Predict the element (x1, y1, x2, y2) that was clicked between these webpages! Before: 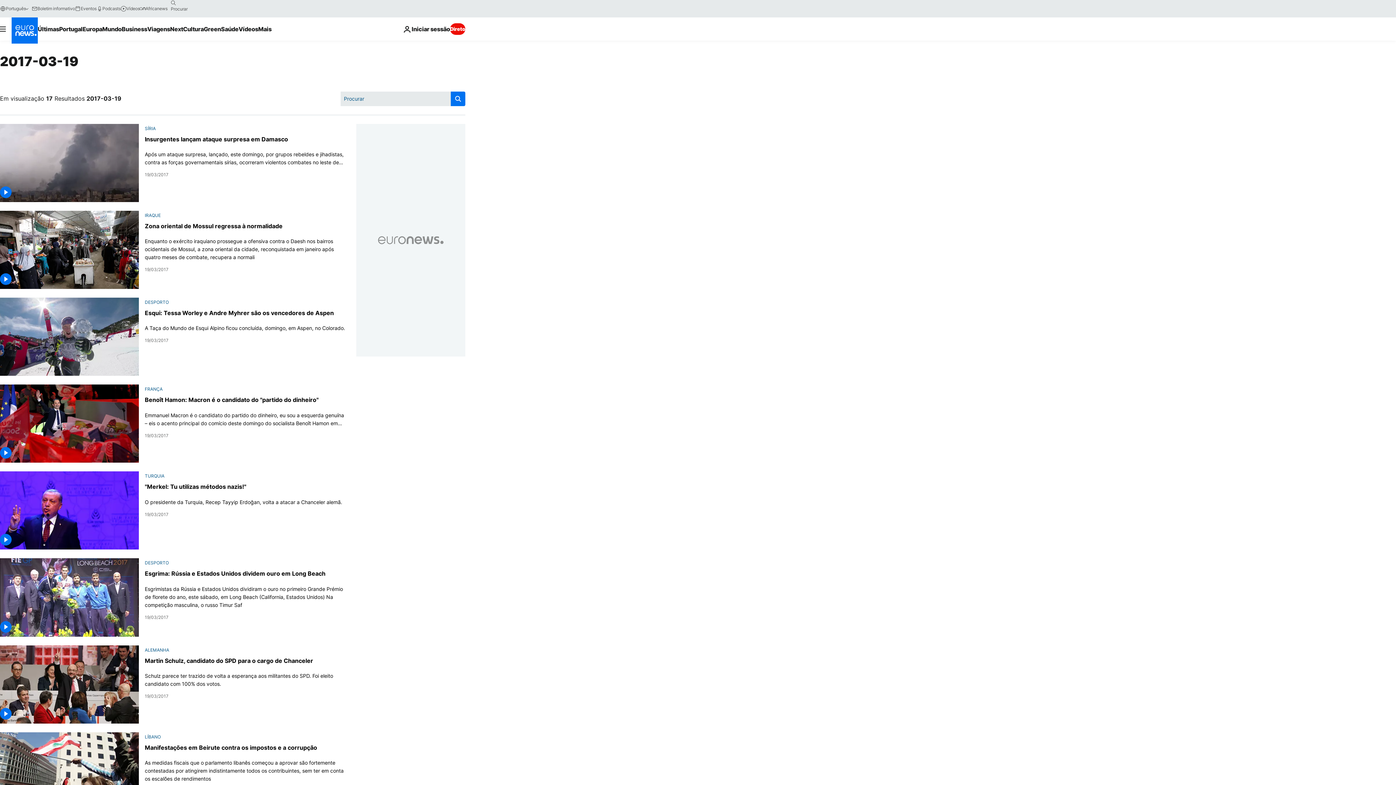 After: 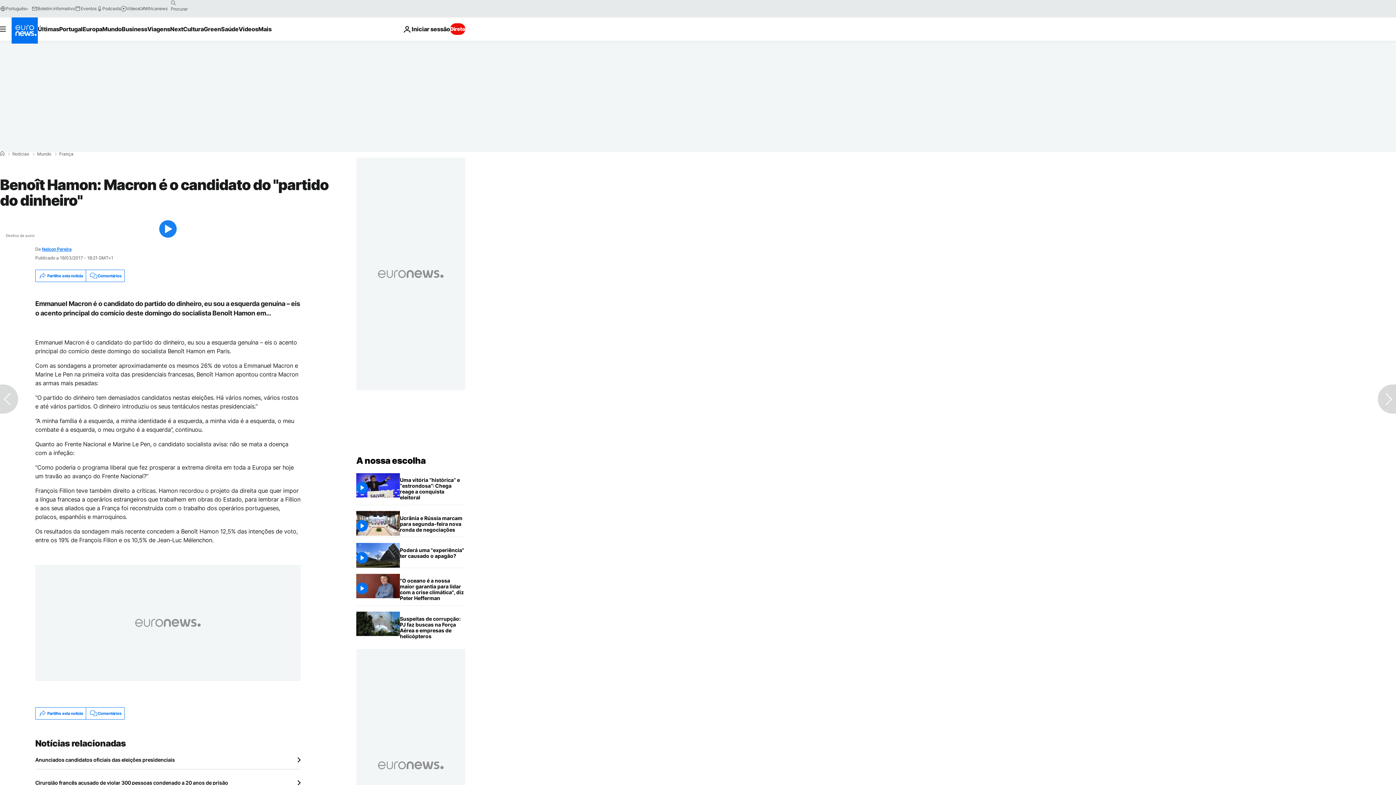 Action: bbox: (144, 396, 318, 403) label: Benoît Hamon: Macron é o candidato do "partido do dinheiro"